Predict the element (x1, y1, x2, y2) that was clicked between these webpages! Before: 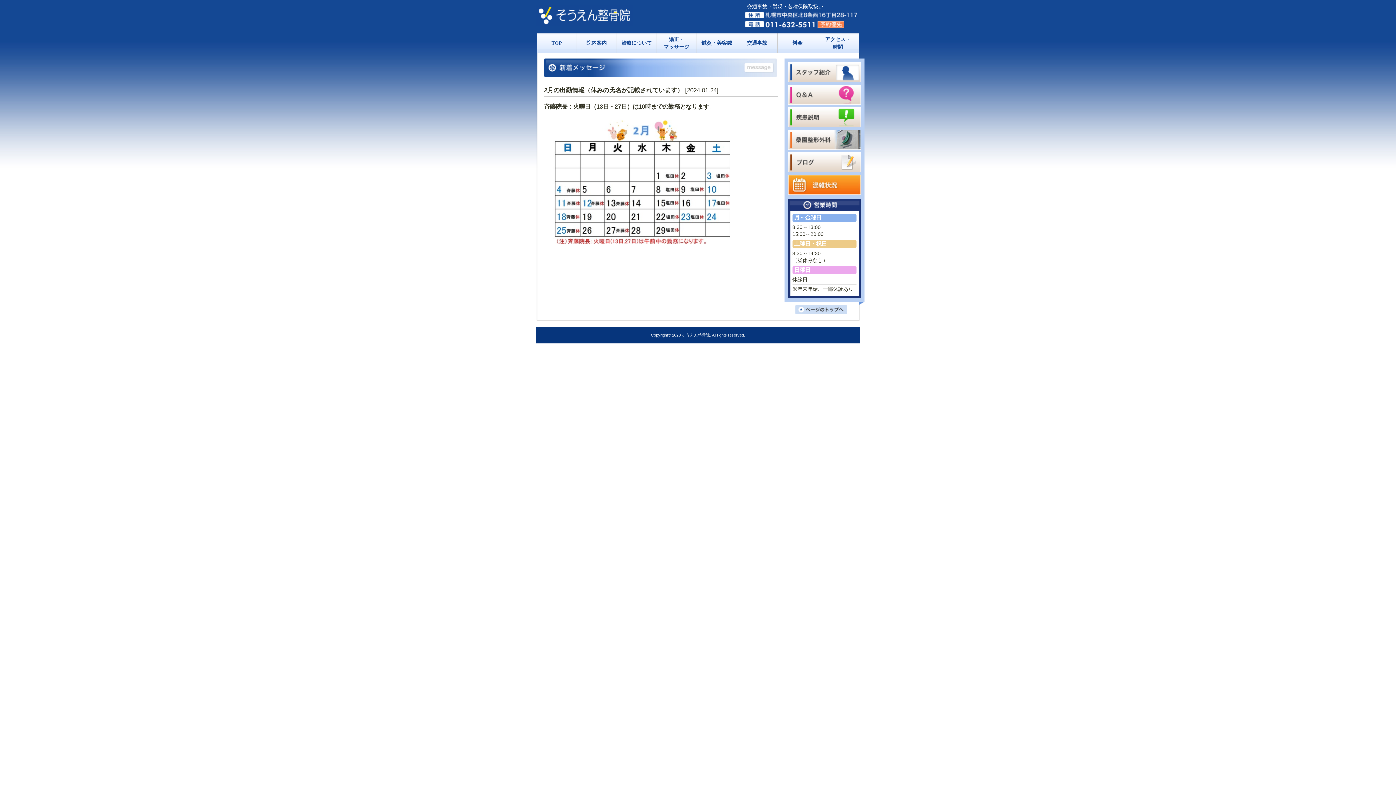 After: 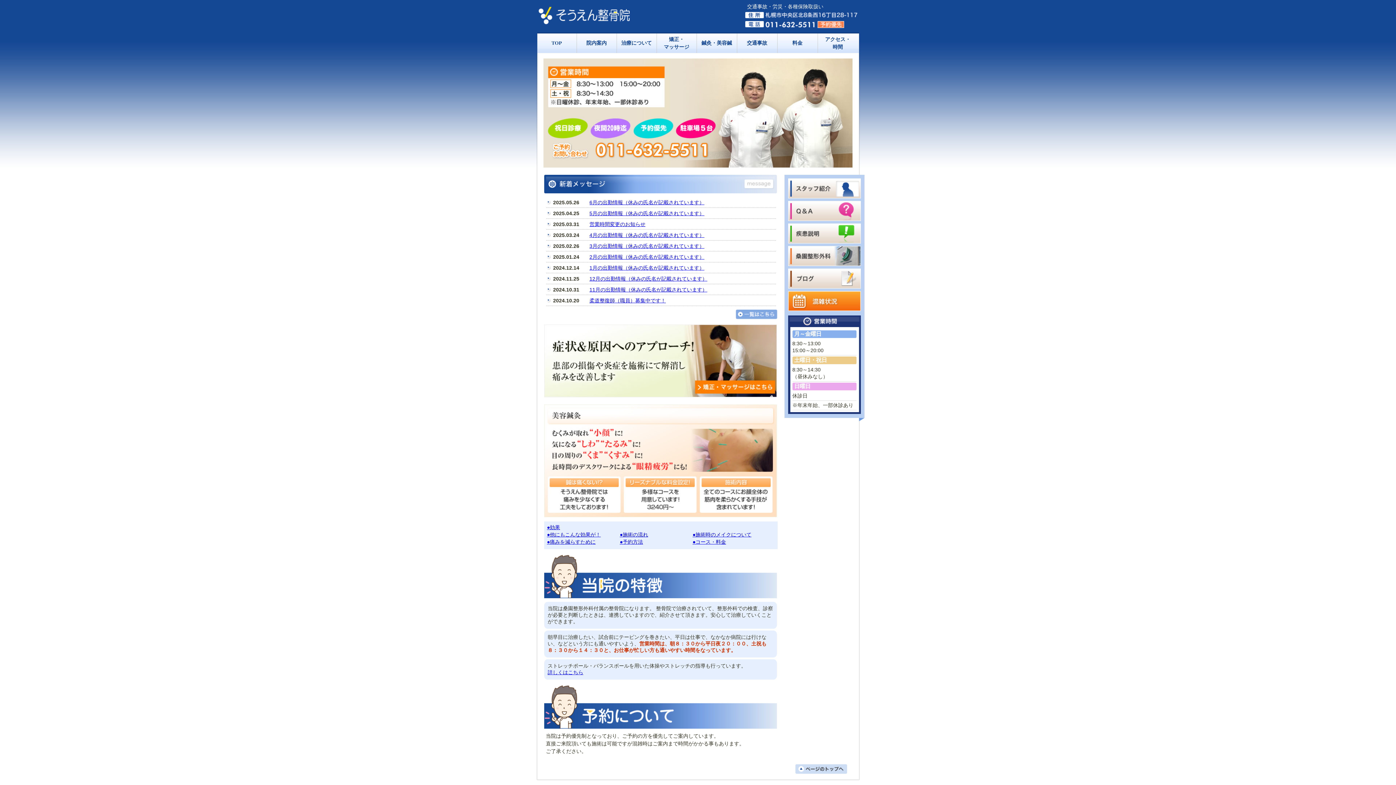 Action: label: TOP bbox: (537, 39, 576, 46)